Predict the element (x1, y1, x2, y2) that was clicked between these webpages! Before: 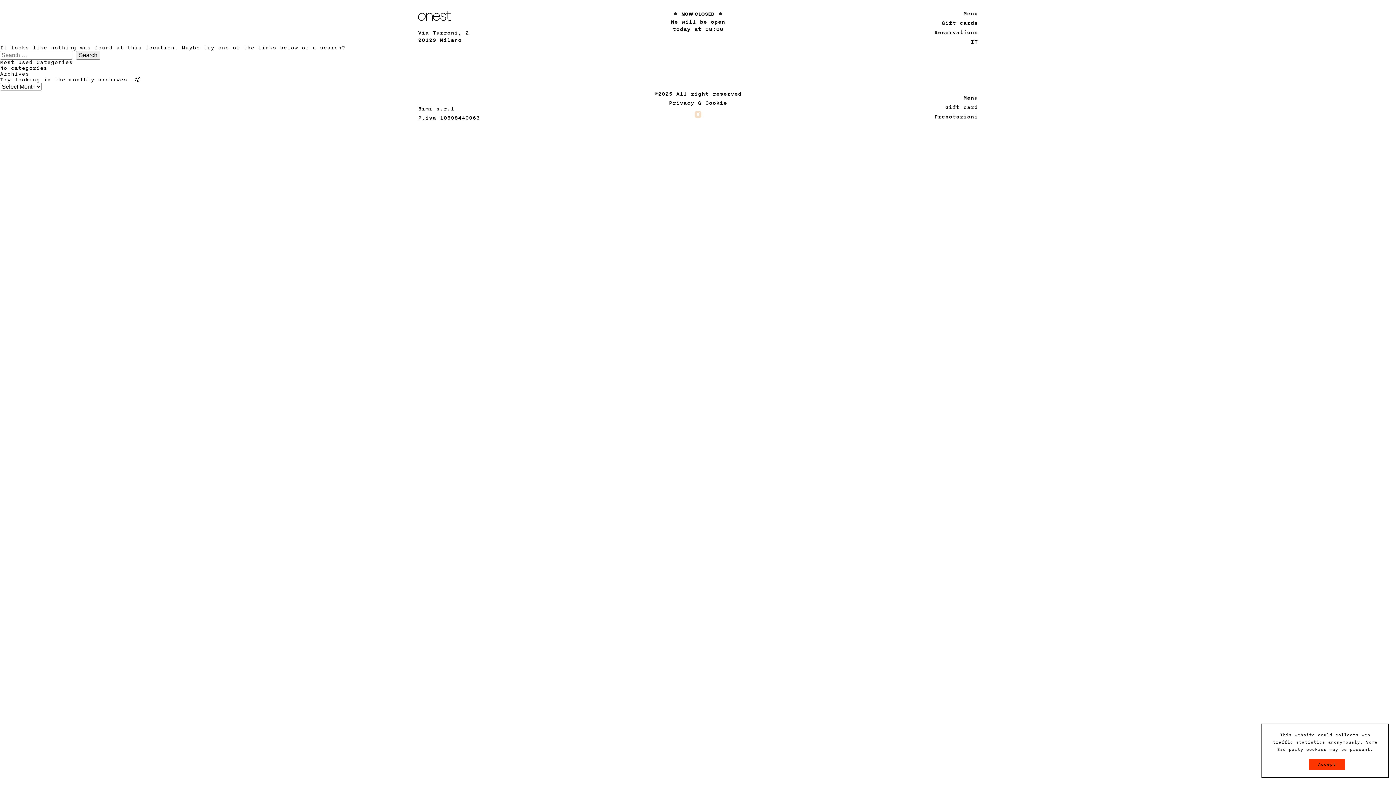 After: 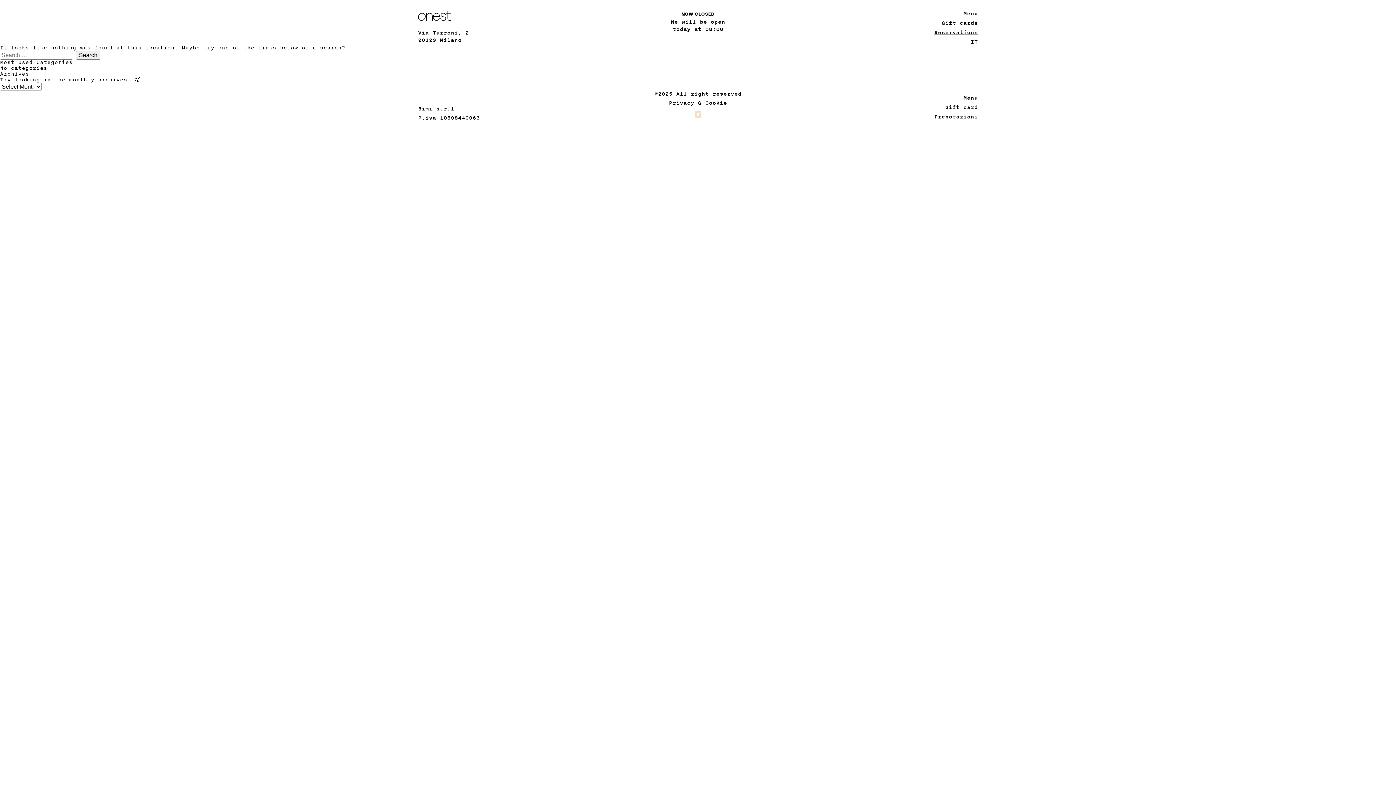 Action: bbox: (934, 29, 978, 35) label: Reservations